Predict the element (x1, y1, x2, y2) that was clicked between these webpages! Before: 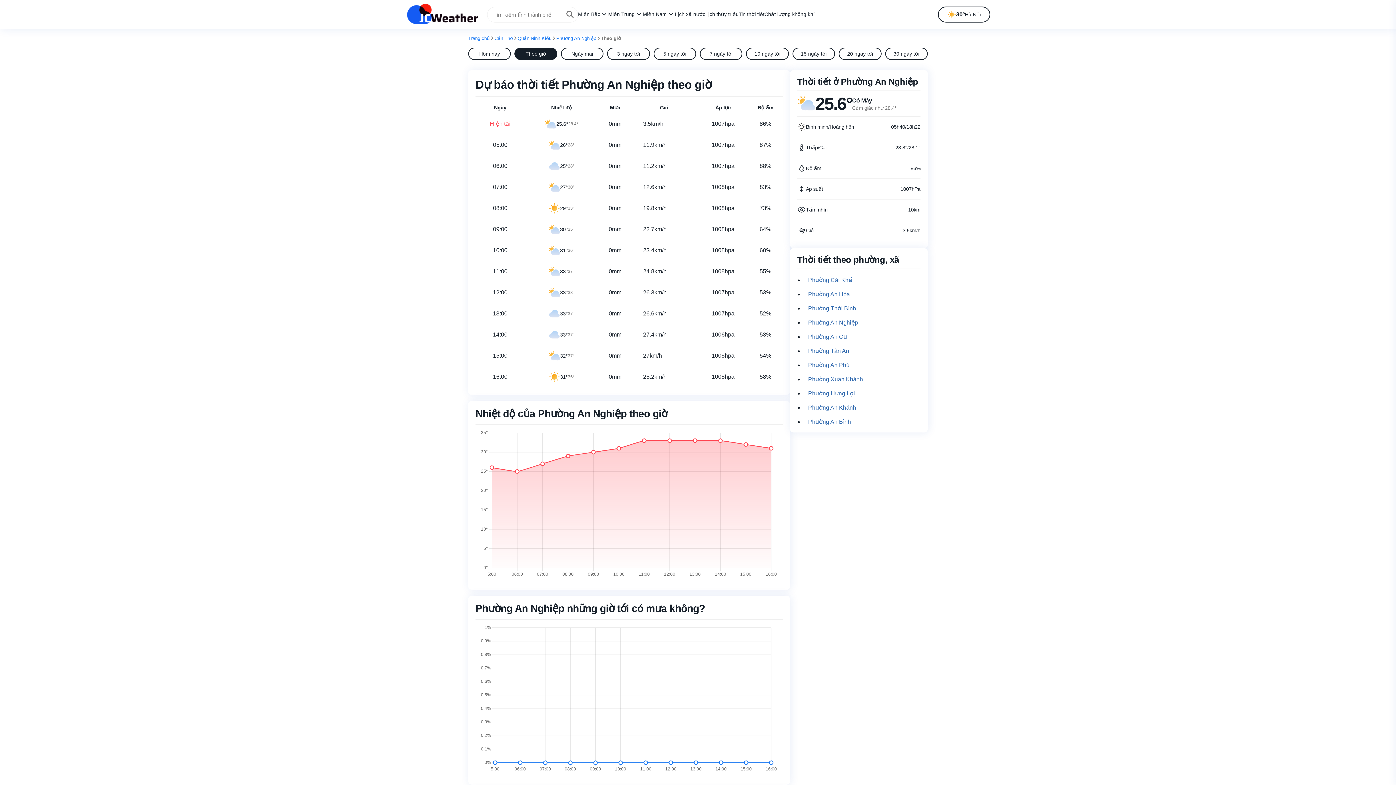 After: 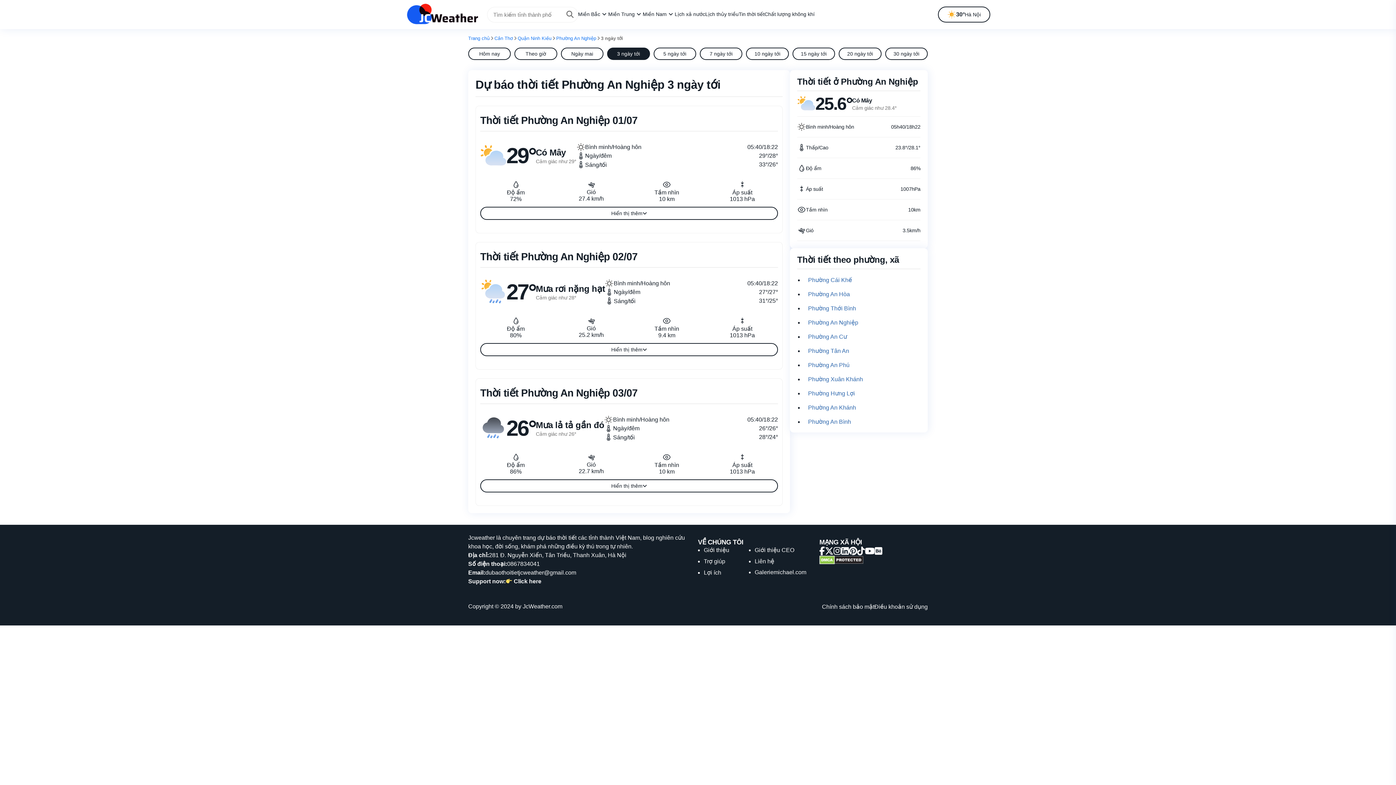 Action: label: 3 ngày tới bbox: (607, 47, 650, 60)